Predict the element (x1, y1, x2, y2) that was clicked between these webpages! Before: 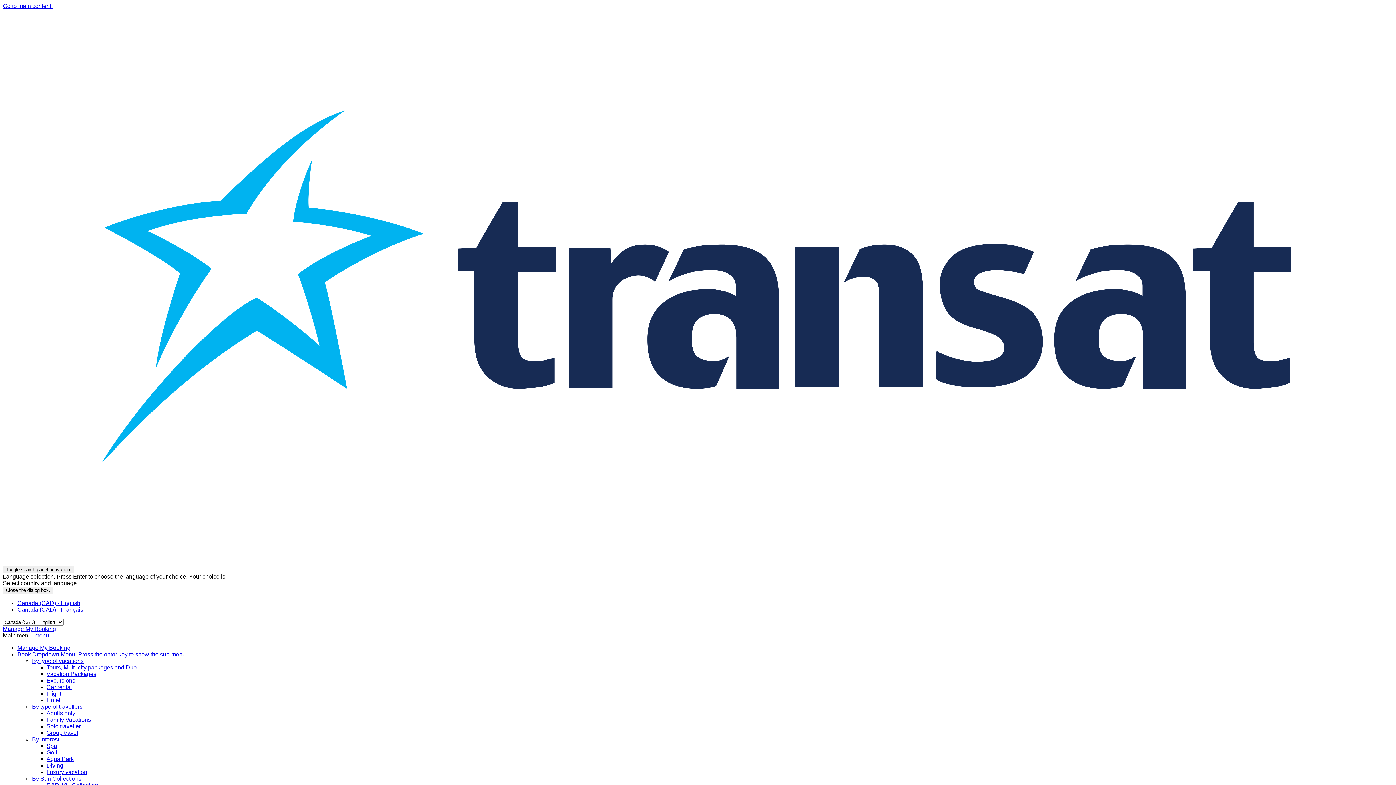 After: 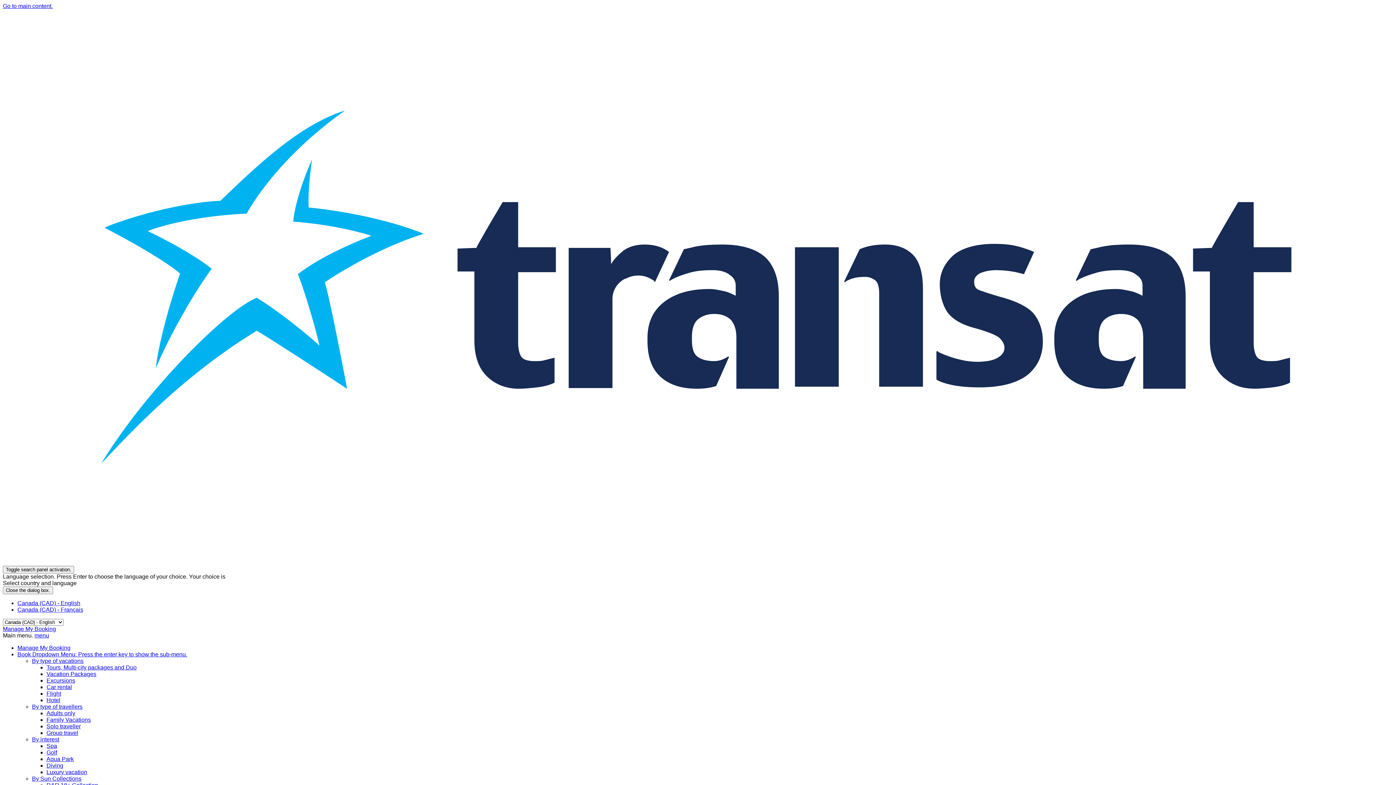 Action: bbox: (46, 723, 80, 729) label: Solo traveller